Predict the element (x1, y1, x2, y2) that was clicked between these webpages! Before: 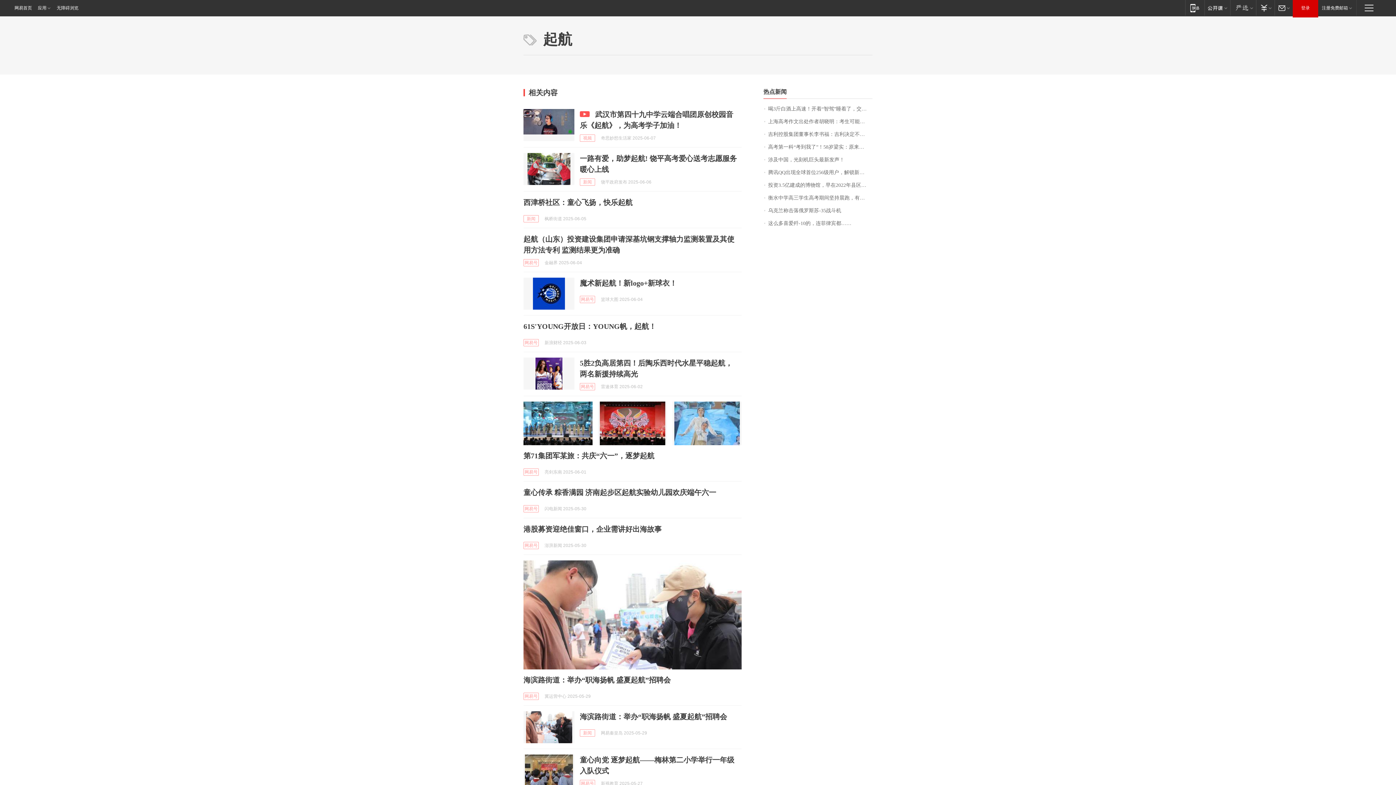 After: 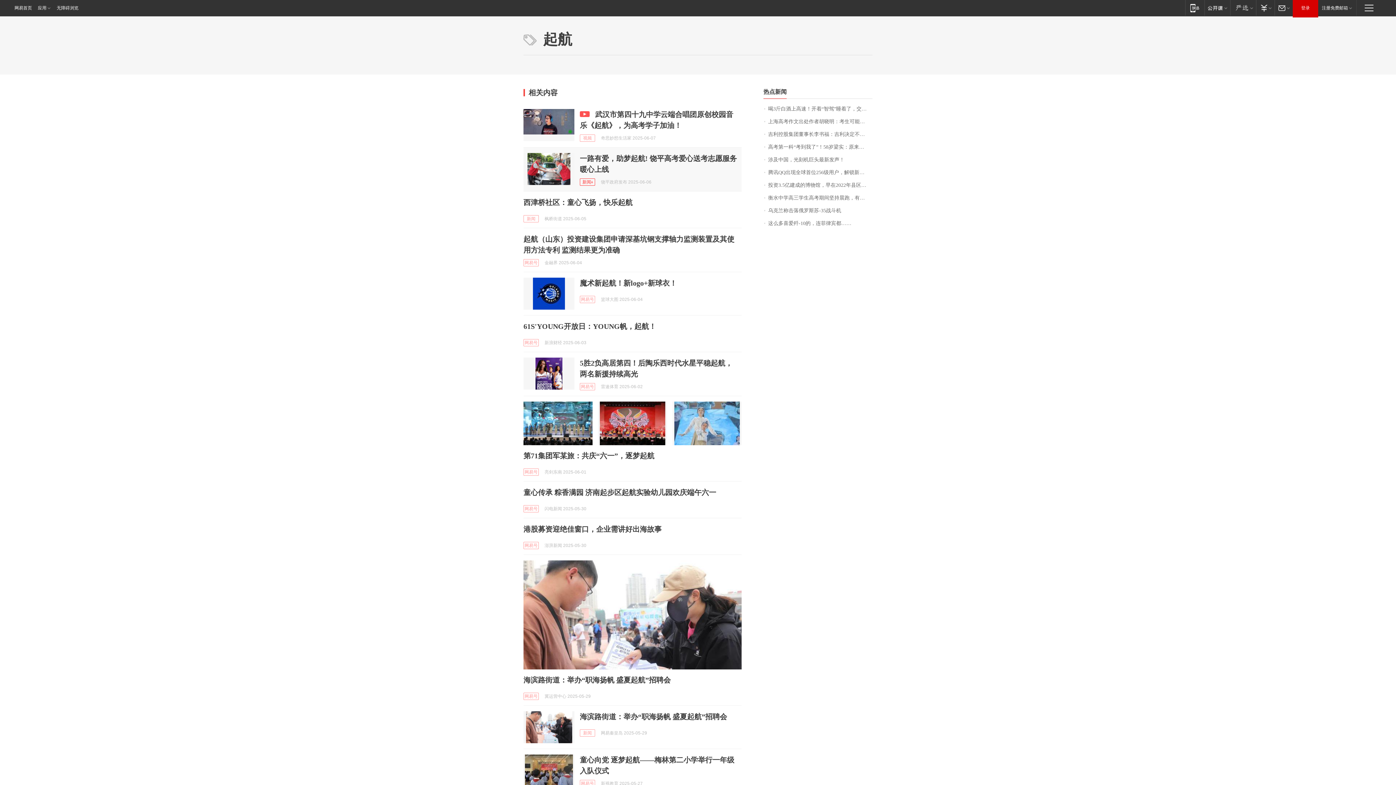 Action: bbox: (580, 178, 595, 185) label: 新闻